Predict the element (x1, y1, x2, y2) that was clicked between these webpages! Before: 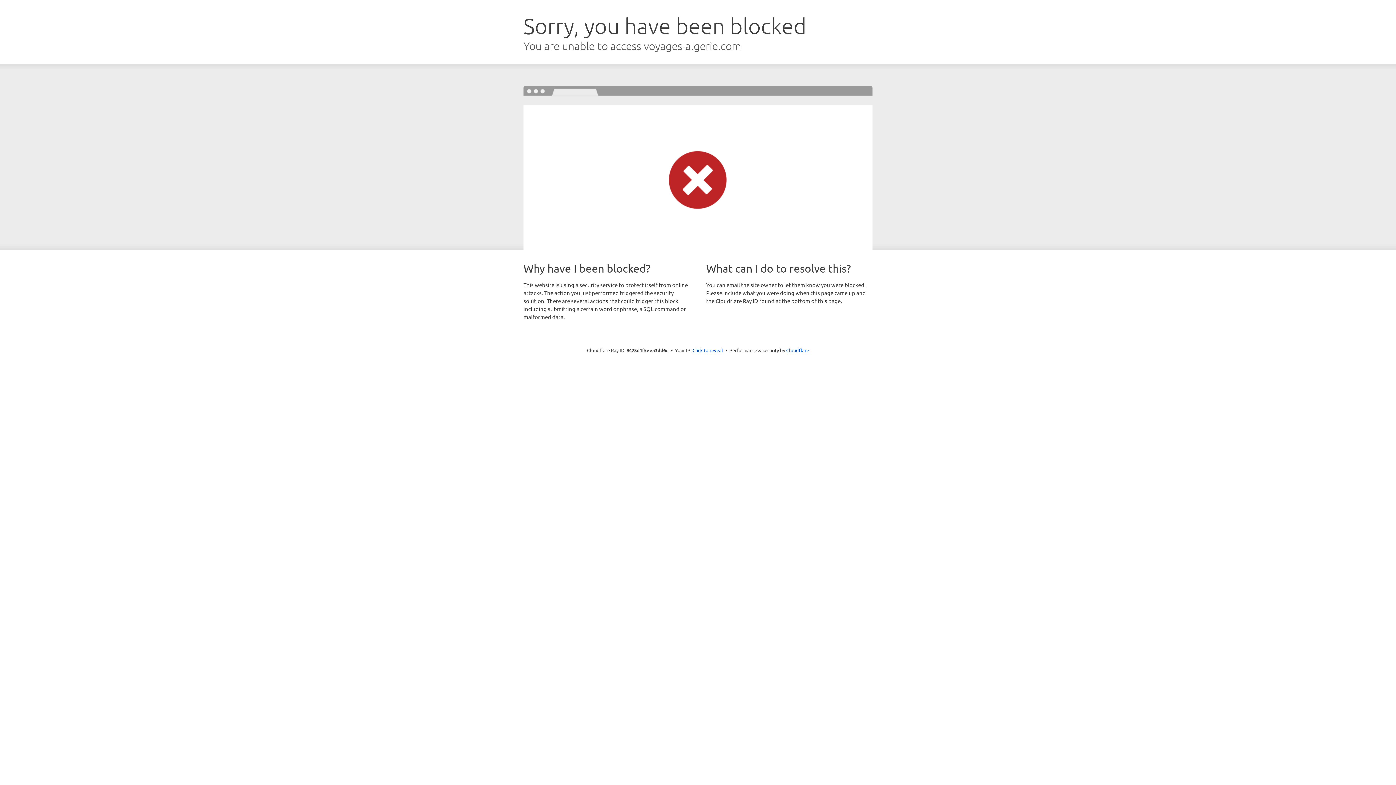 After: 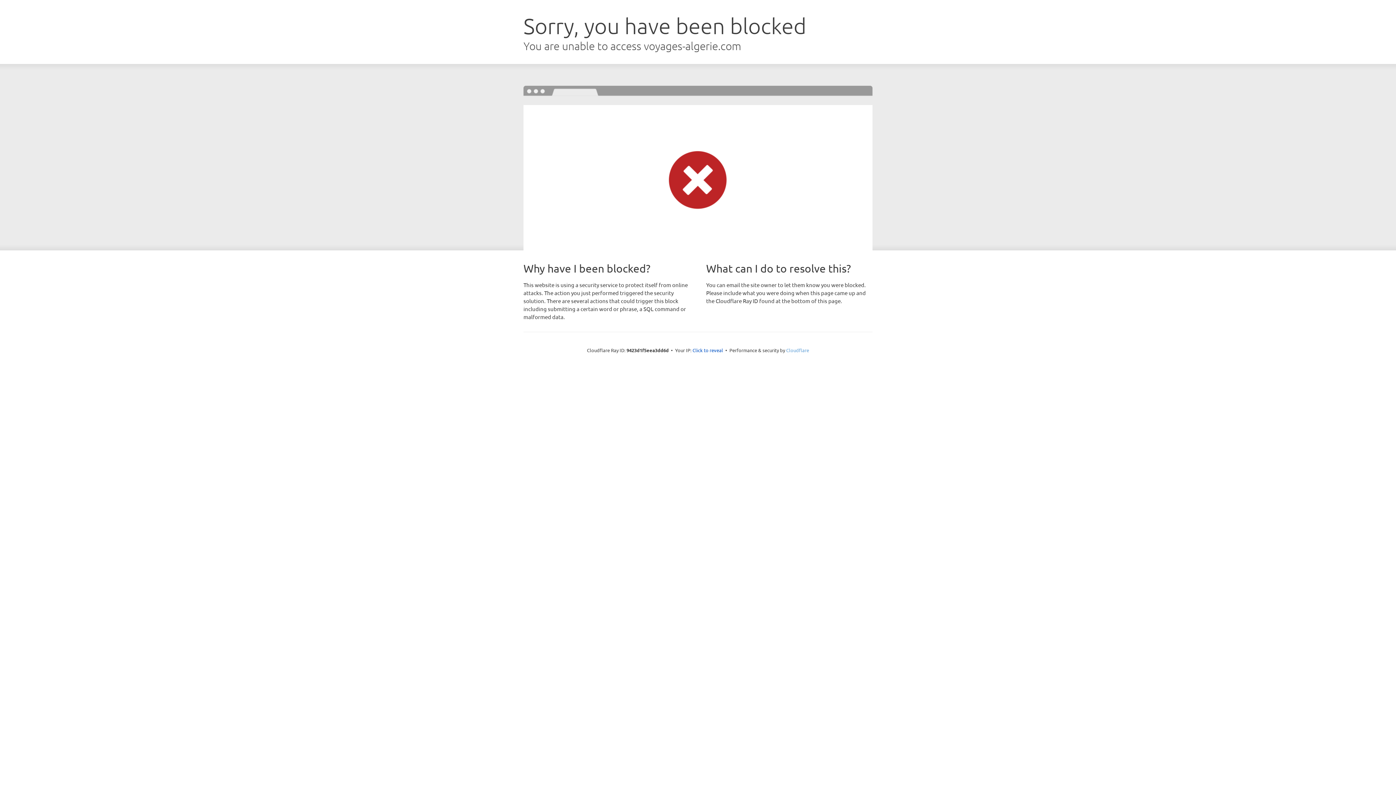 Action: bbox: (786, 347, 809, 353) label: Cloudflare